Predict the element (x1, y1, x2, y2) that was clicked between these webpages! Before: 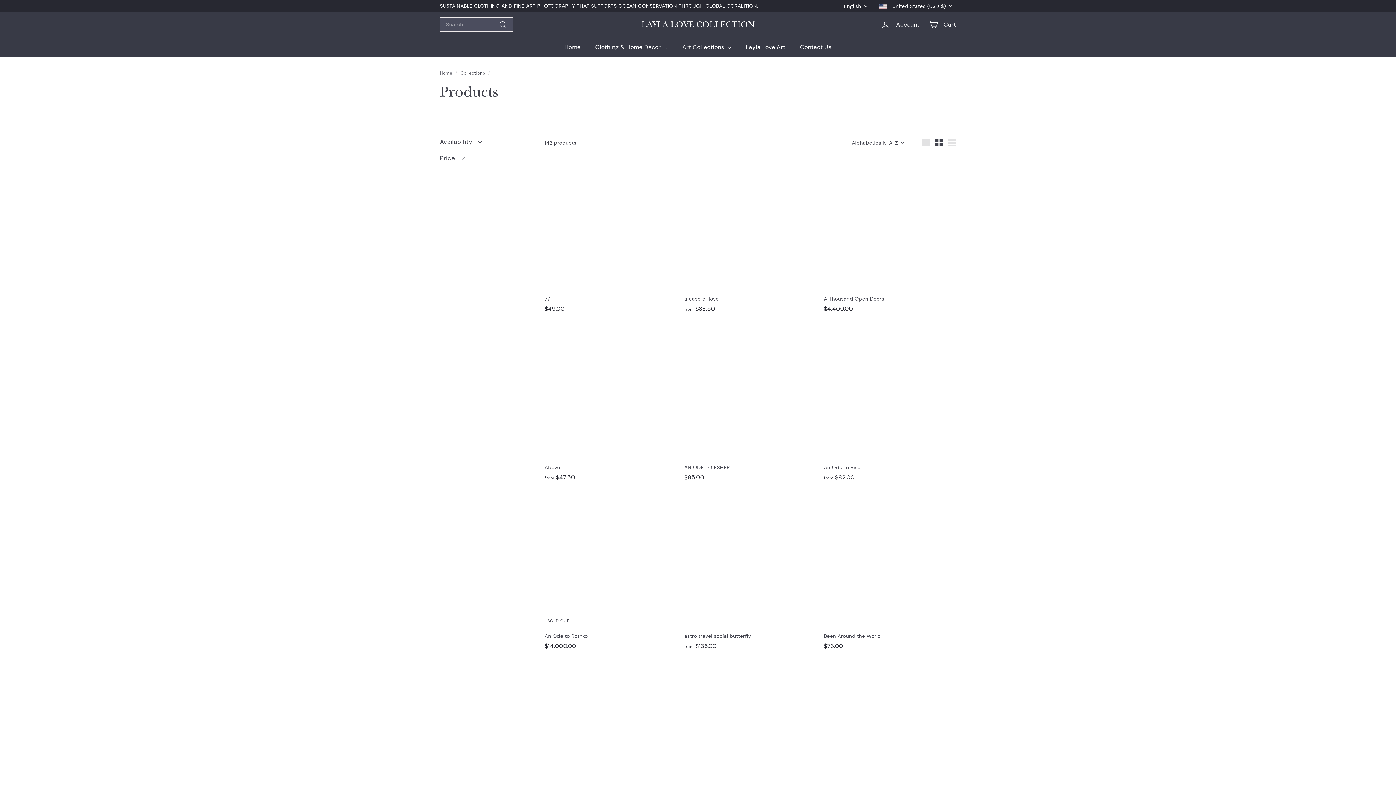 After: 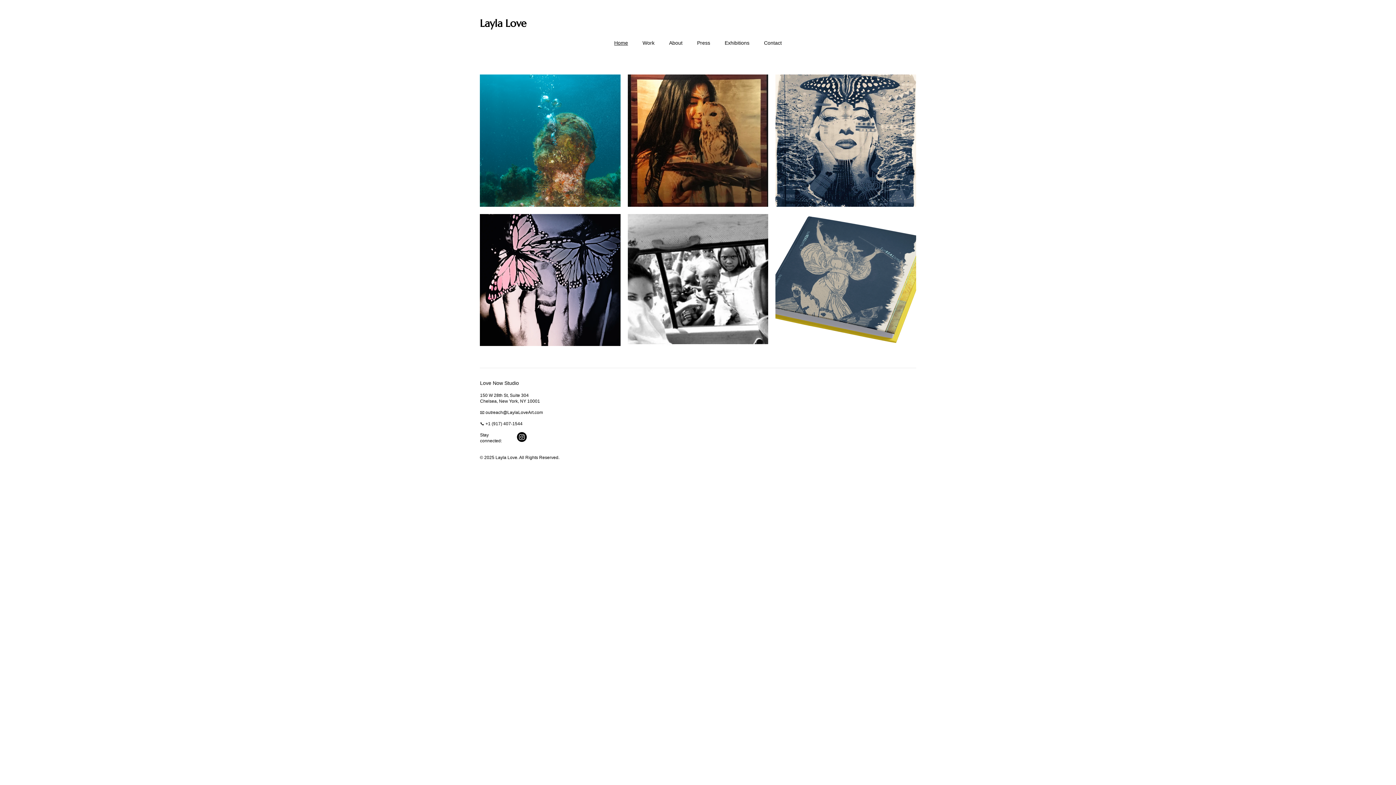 Action: bbox: (738, 37, 792, 57) label: Layla Love Art